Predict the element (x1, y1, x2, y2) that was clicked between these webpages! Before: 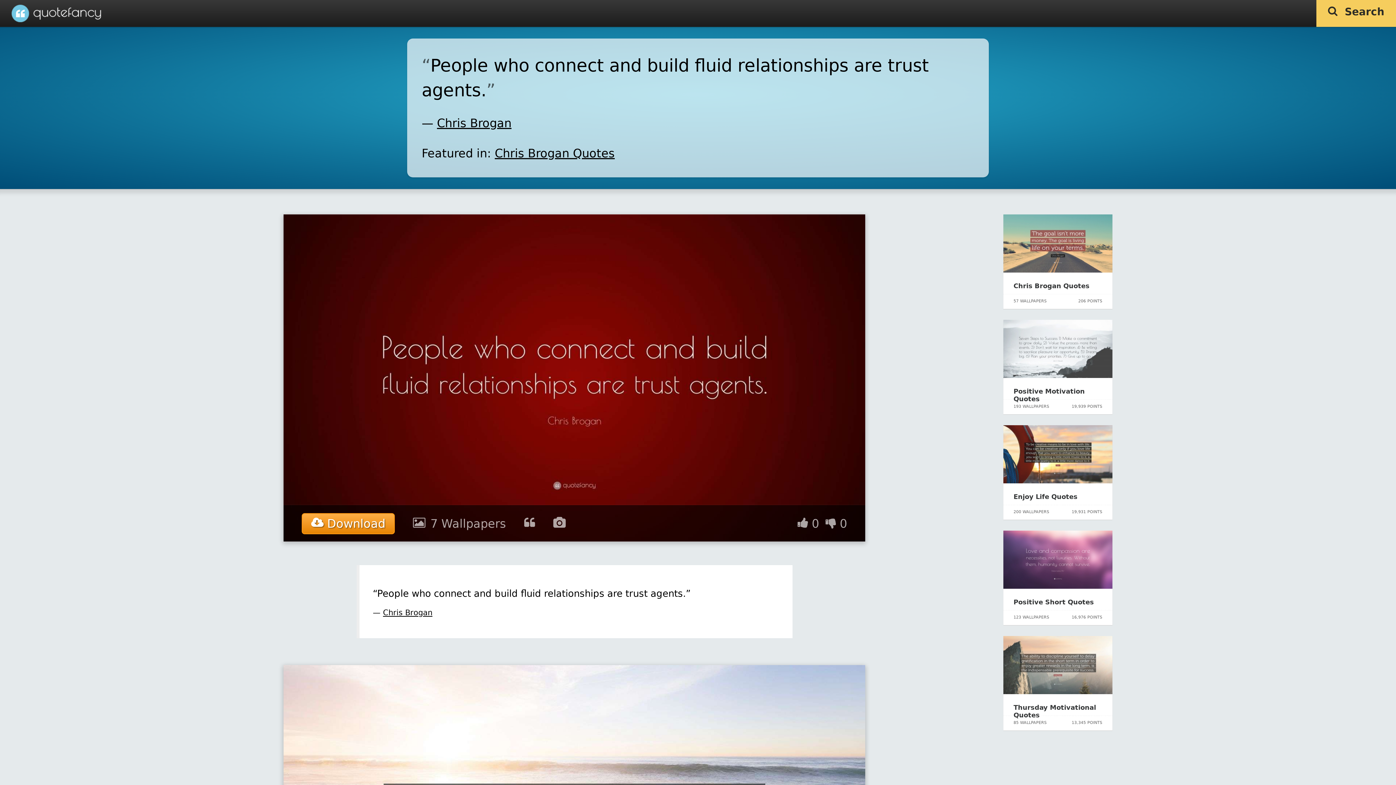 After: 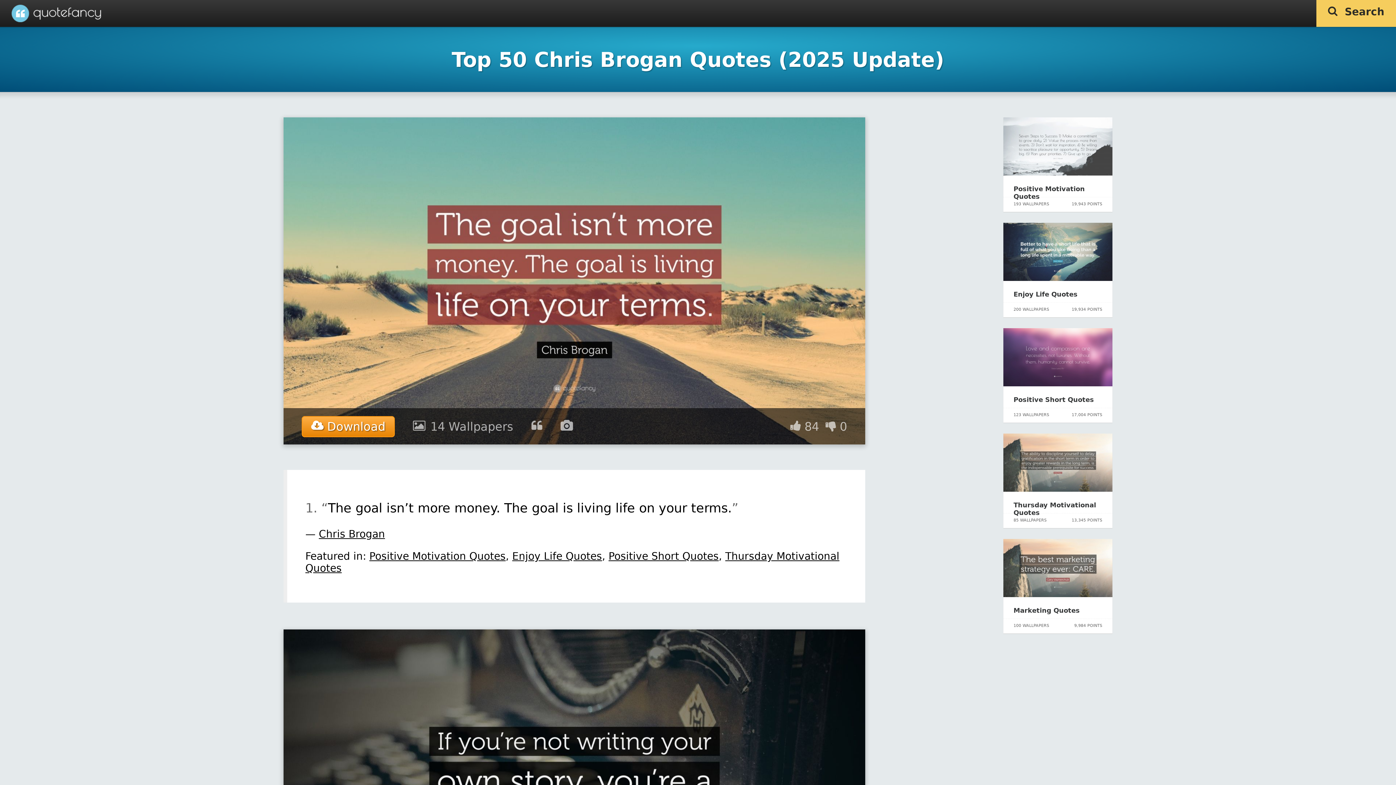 Action: label: Chris Brogan bbox: (383, 608, 432, 617)